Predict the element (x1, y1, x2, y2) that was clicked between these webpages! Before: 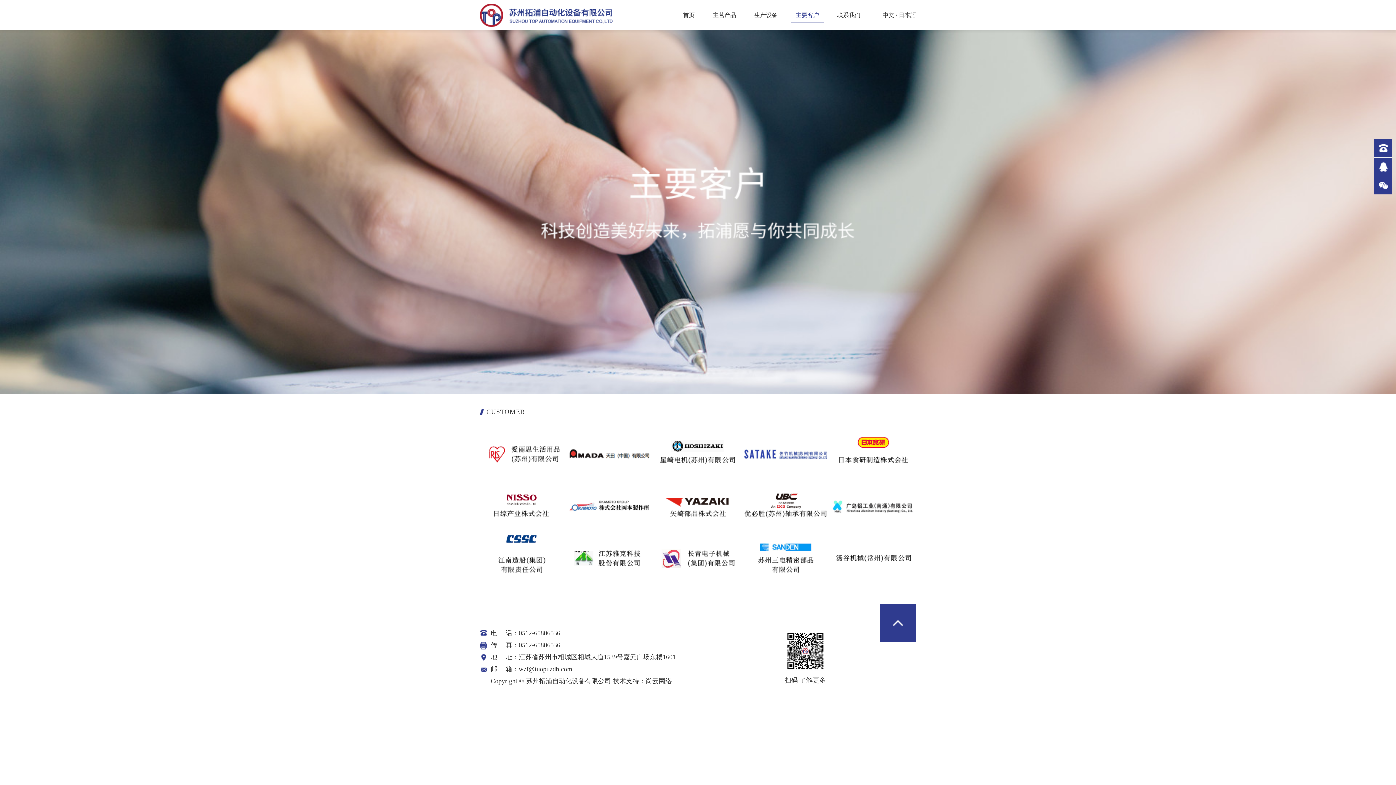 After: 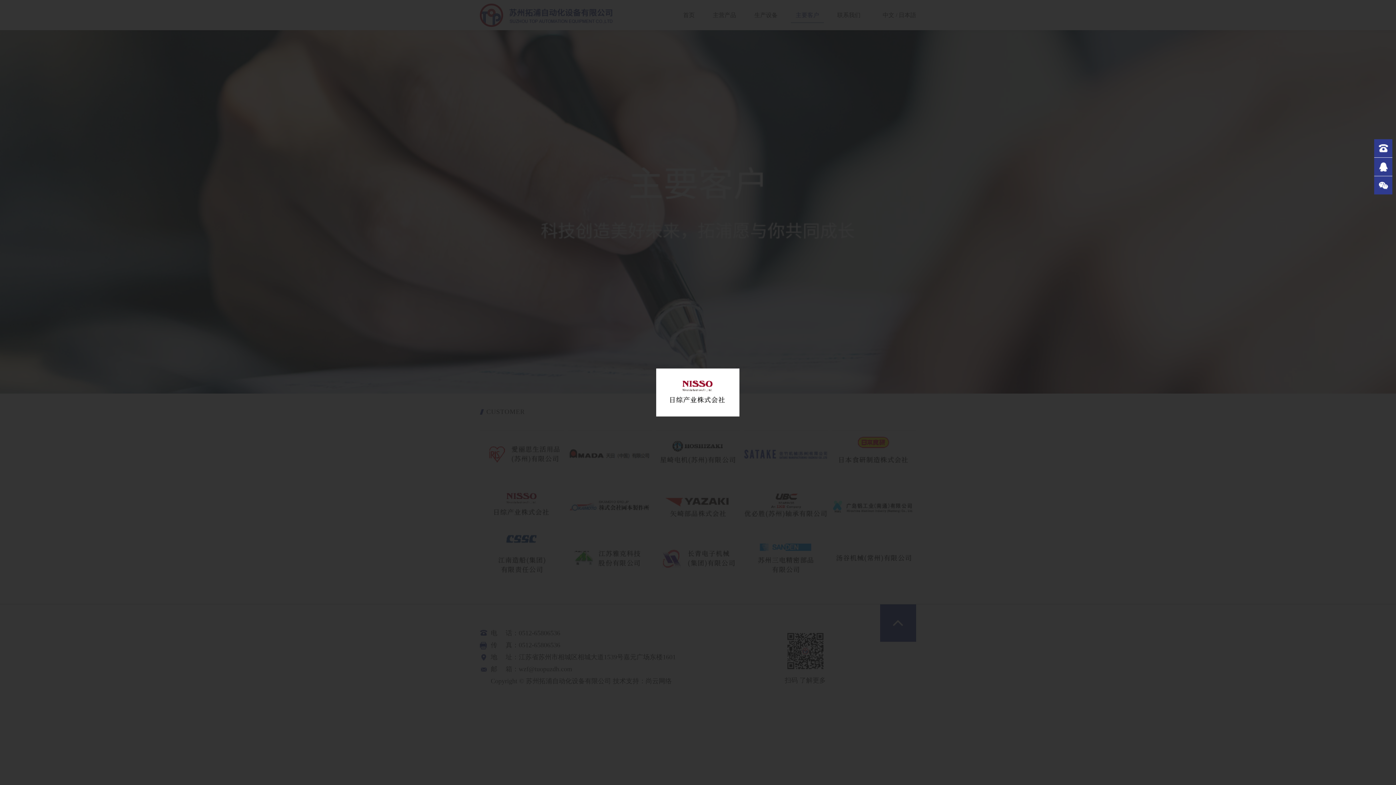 Action: bbox: (480, 525, 563, 531)